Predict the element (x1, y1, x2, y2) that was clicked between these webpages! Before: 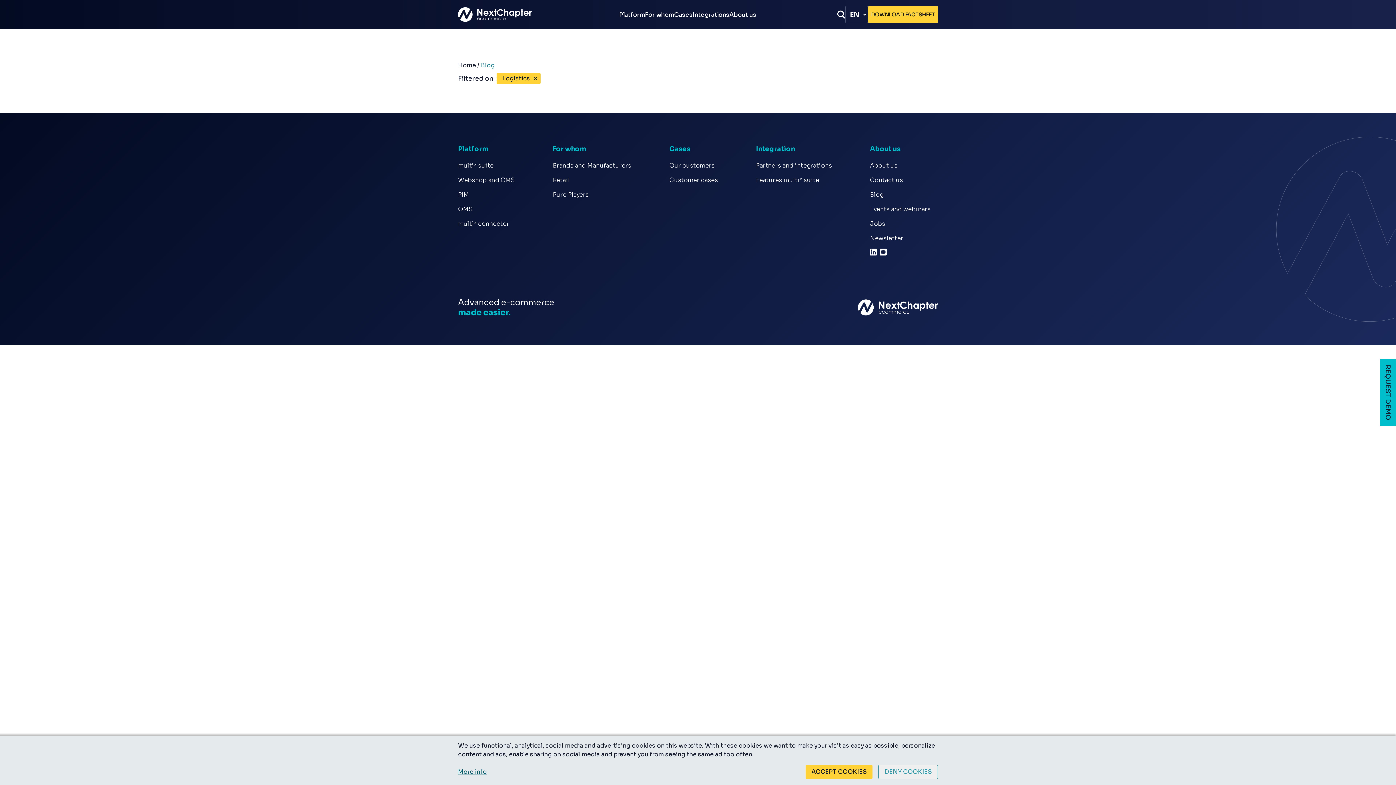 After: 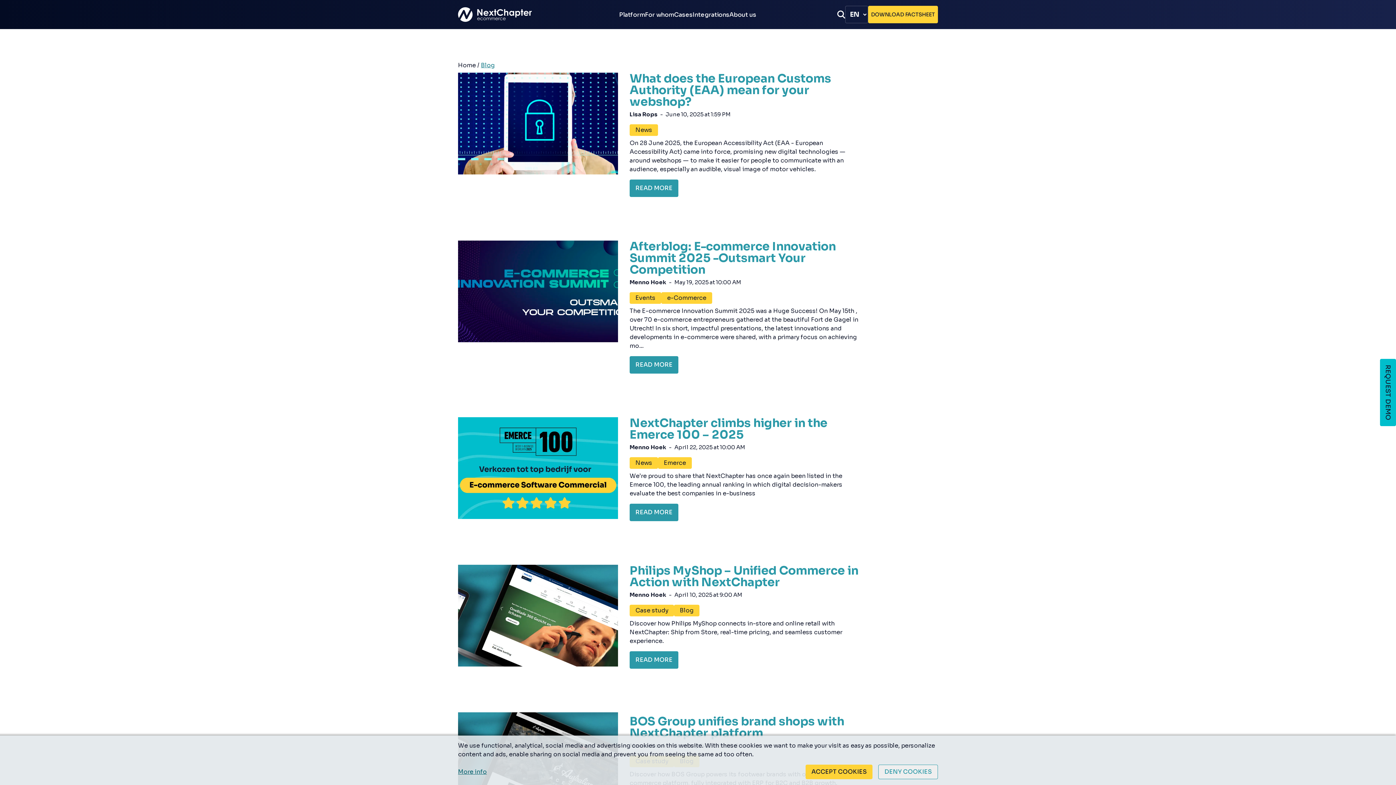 Action: bbox: (481, 58, 494, 66) label: Blog